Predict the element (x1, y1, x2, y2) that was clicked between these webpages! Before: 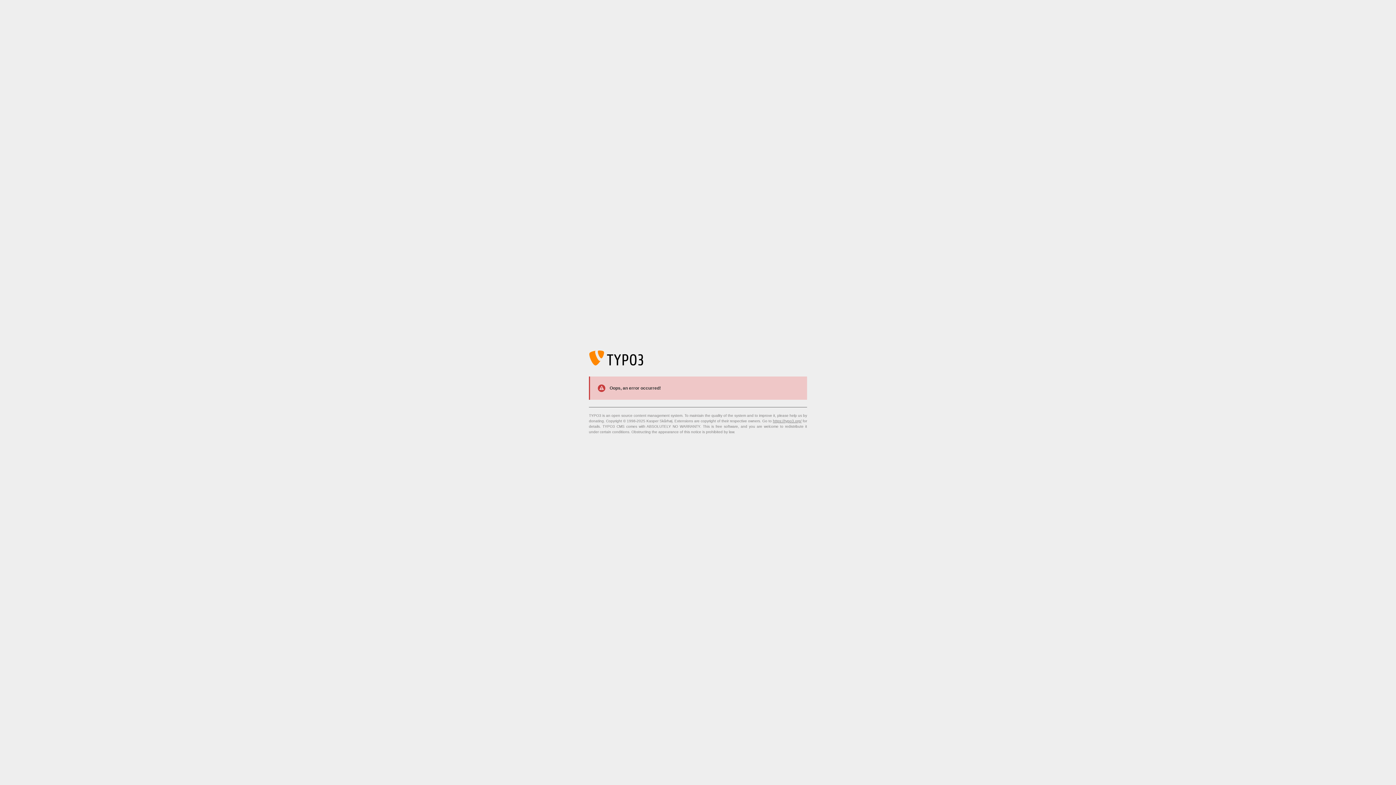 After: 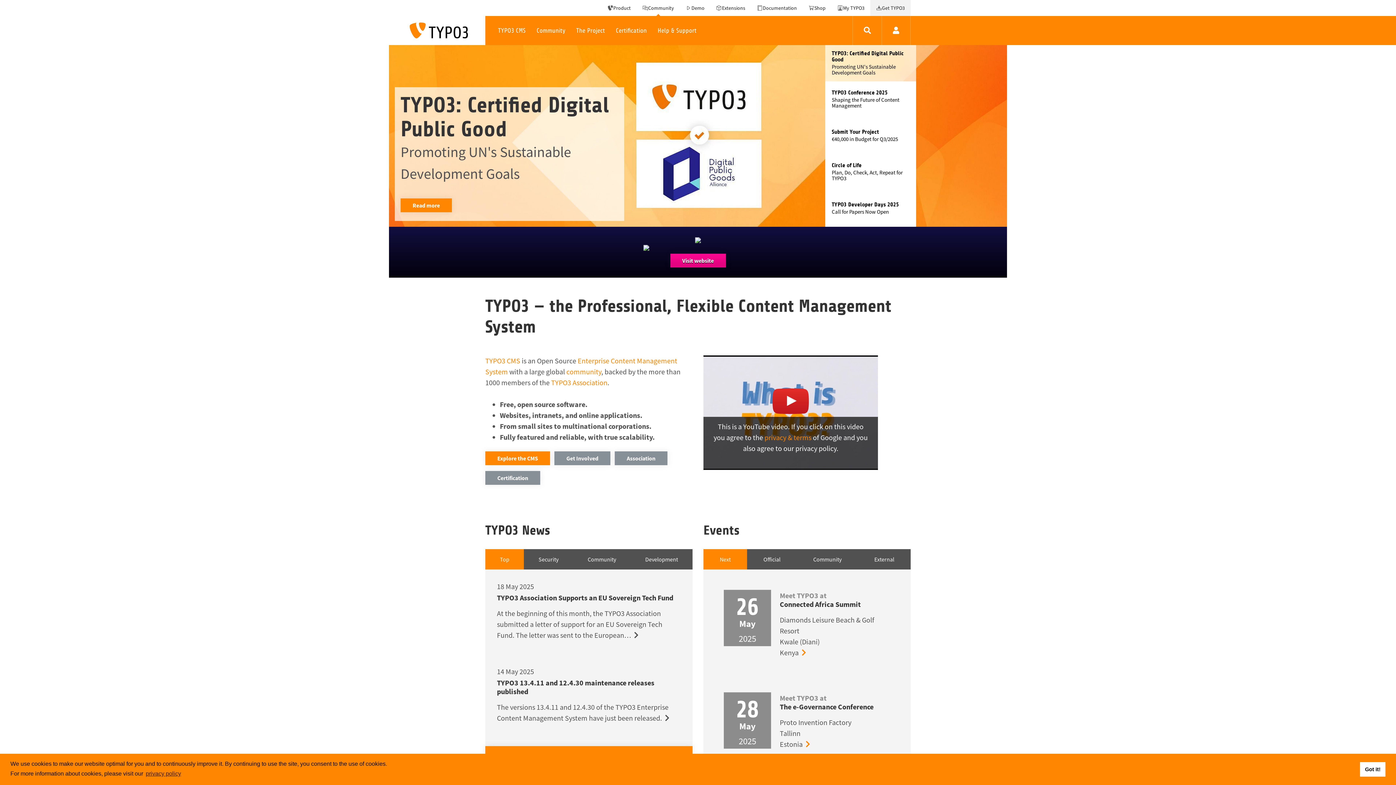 Action: bbox: (773, 419, 801, 423) label: https://typo3.org/